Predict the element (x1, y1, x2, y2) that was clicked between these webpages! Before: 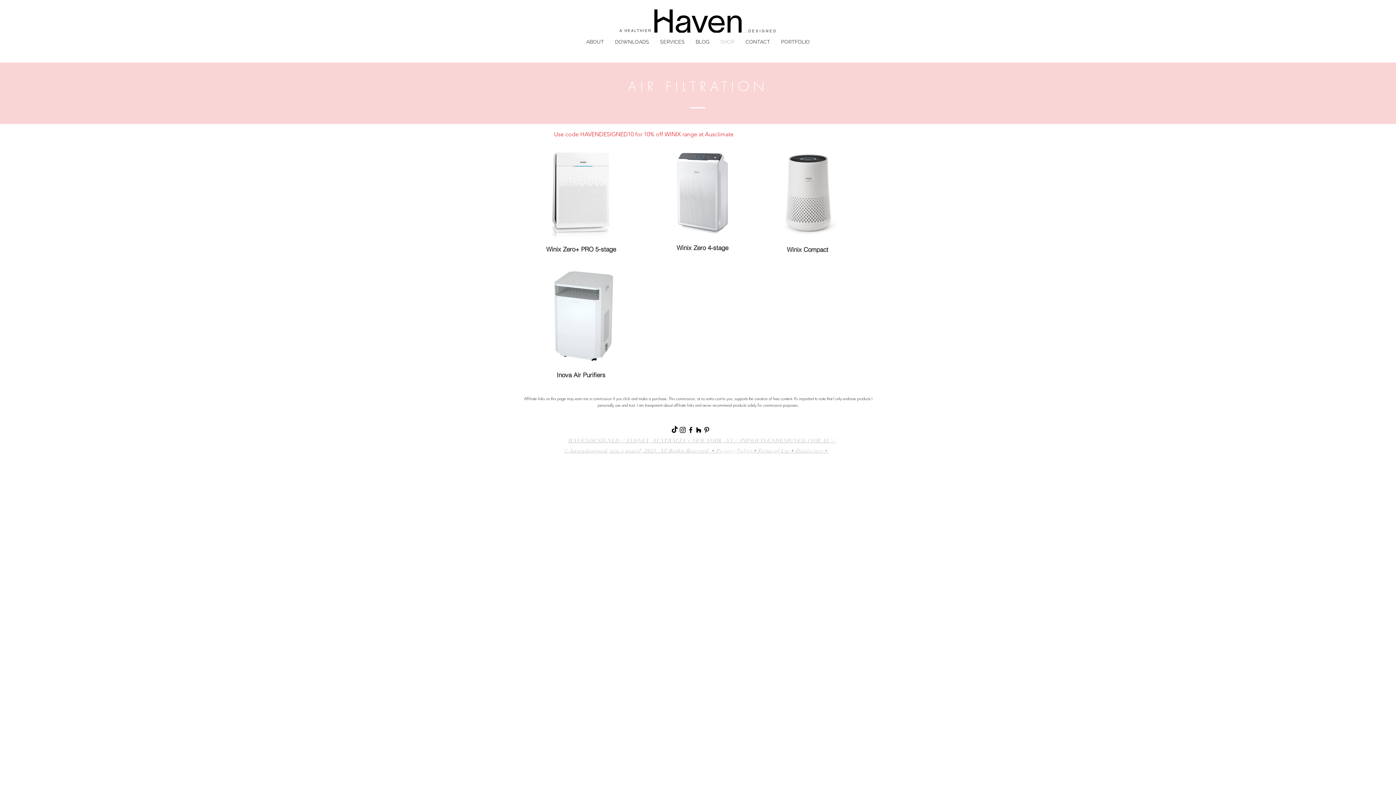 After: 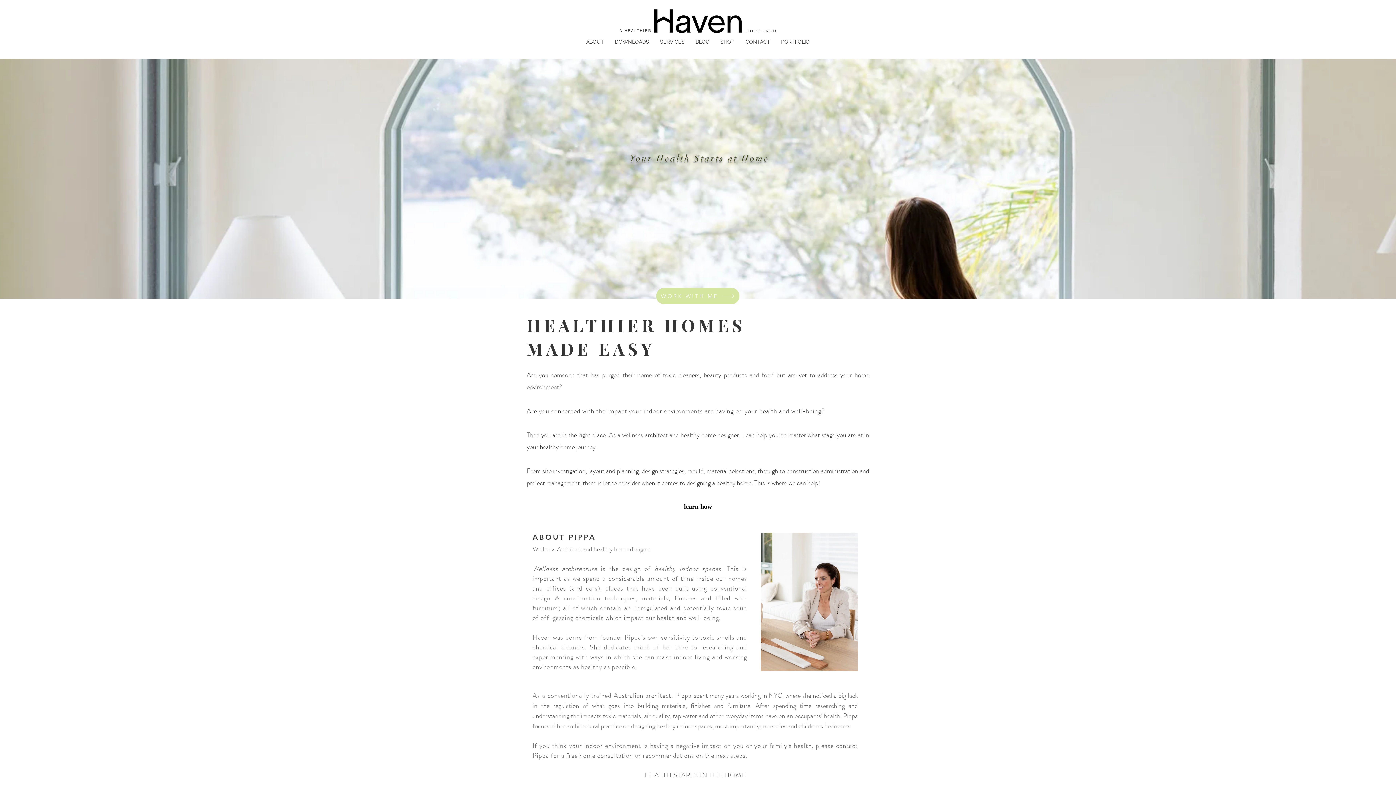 Action: bbox: (580, 33, 609, 50) label: ABOUT